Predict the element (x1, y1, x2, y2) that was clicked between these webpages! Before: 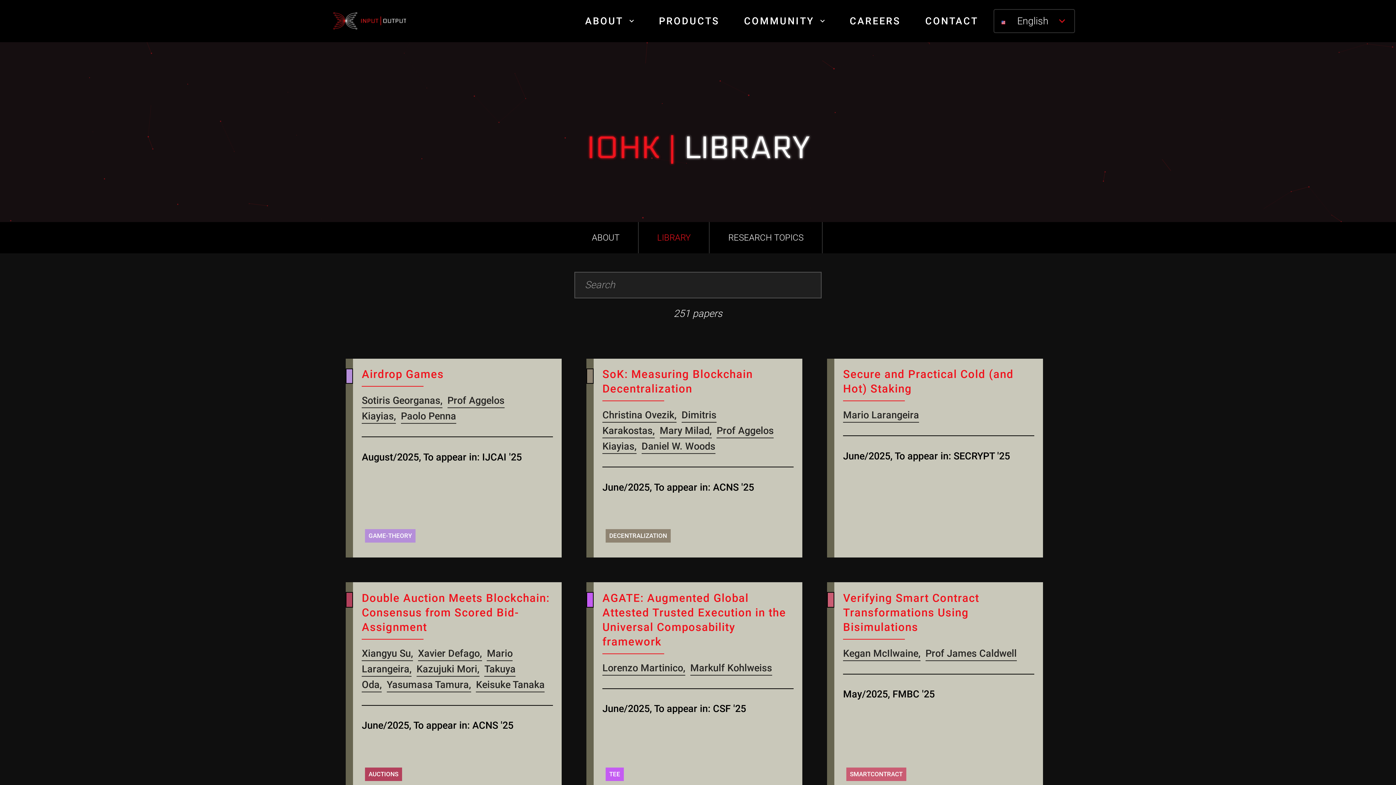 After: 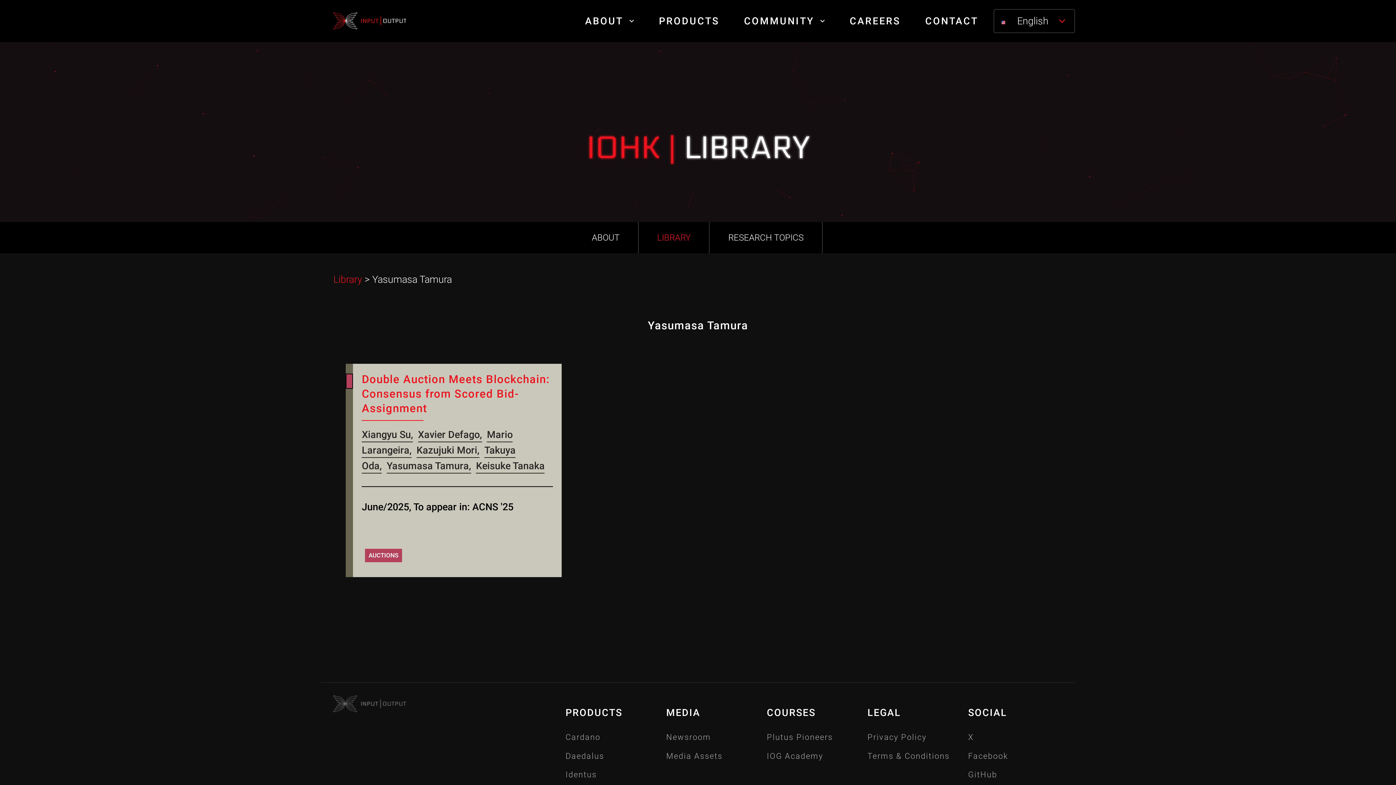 Action: label: Yasumasa Tamura, bbox: (386, 679, 471, 692)